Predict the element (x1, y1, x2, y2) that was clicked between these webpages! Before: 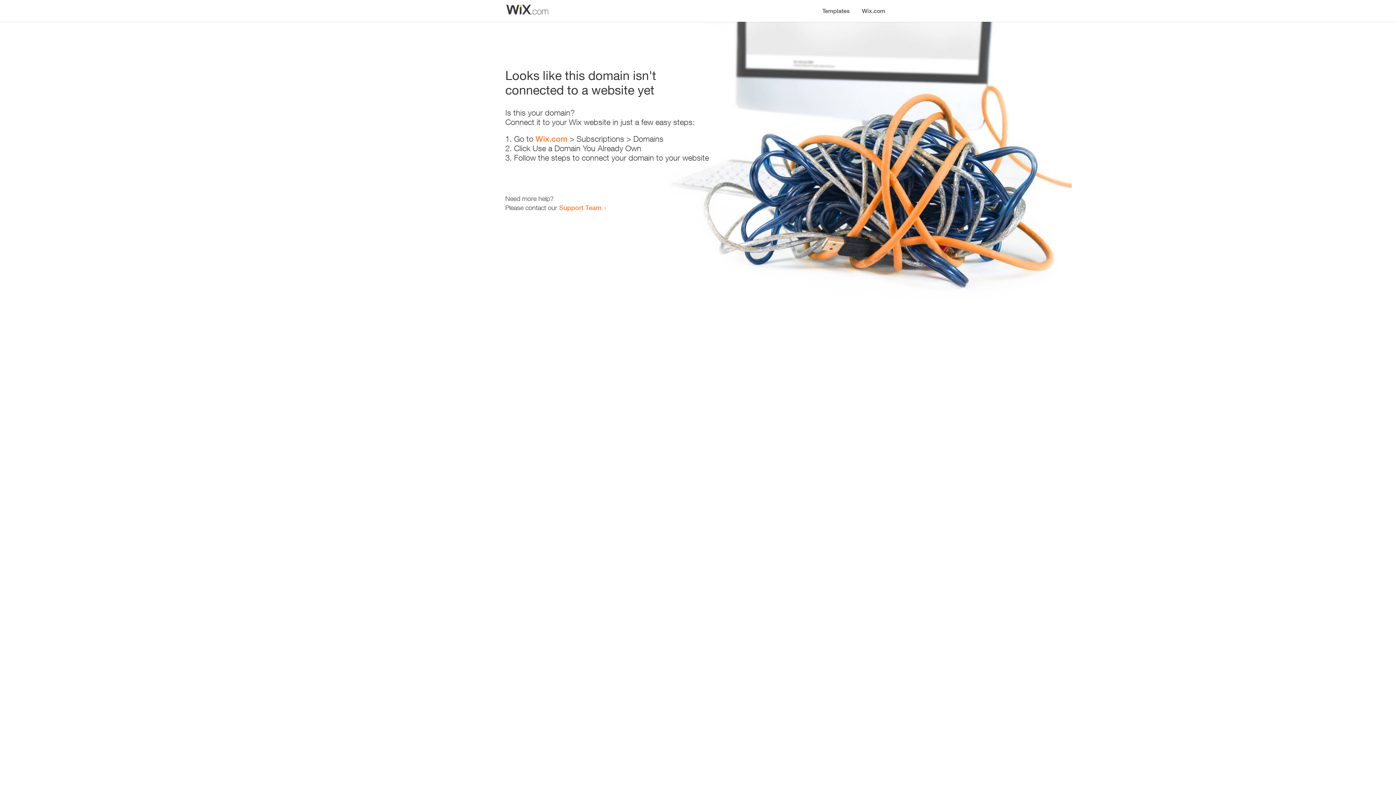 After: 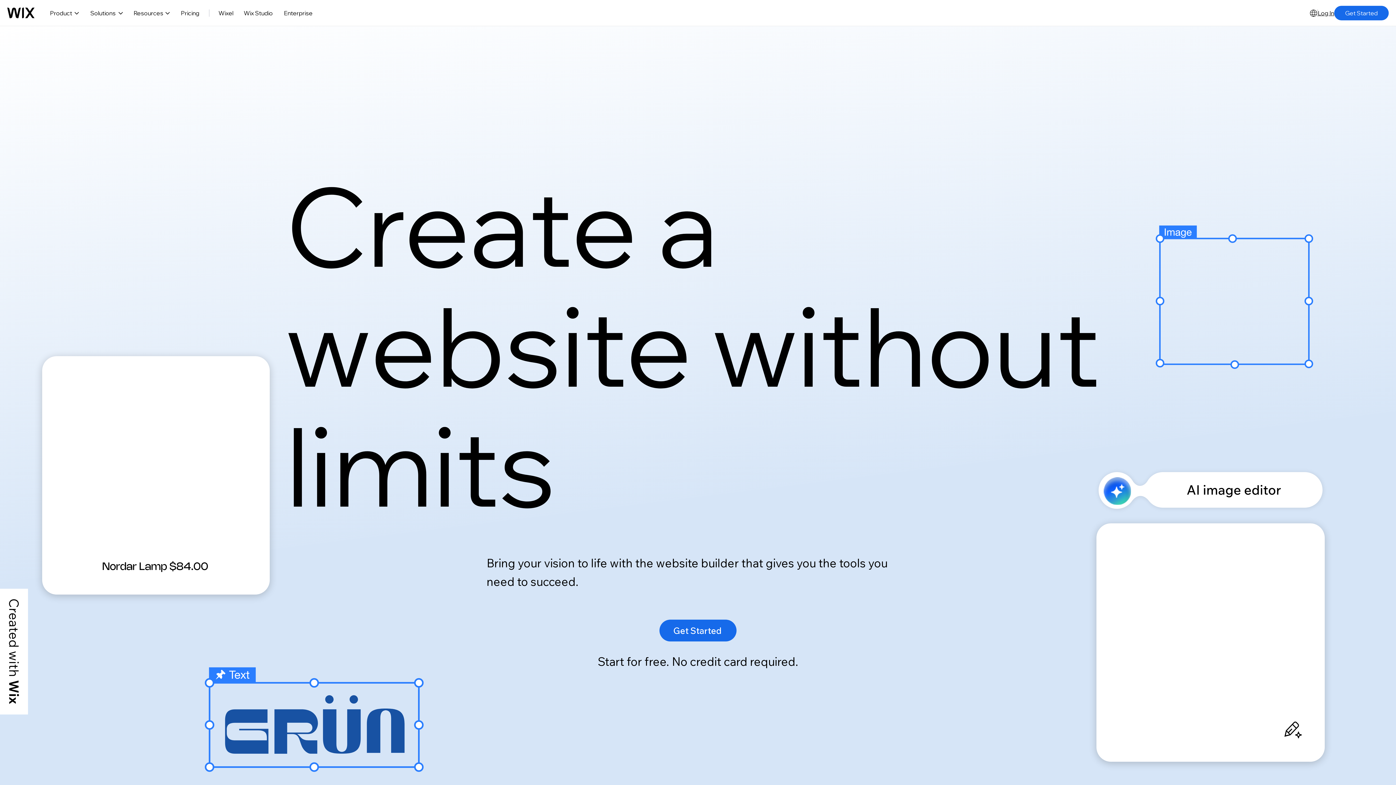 Action: label: Wix.com bbox: (856, 0, 890, 14)